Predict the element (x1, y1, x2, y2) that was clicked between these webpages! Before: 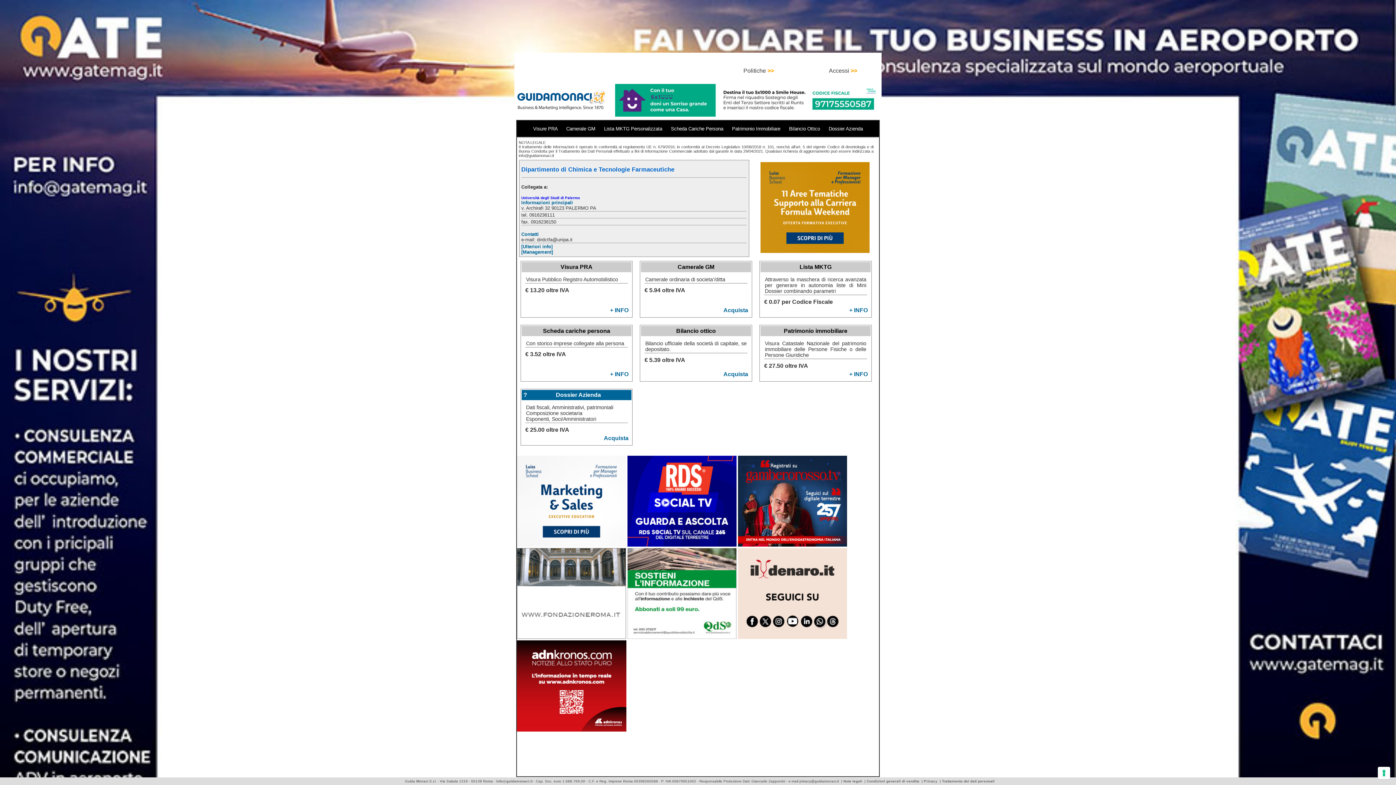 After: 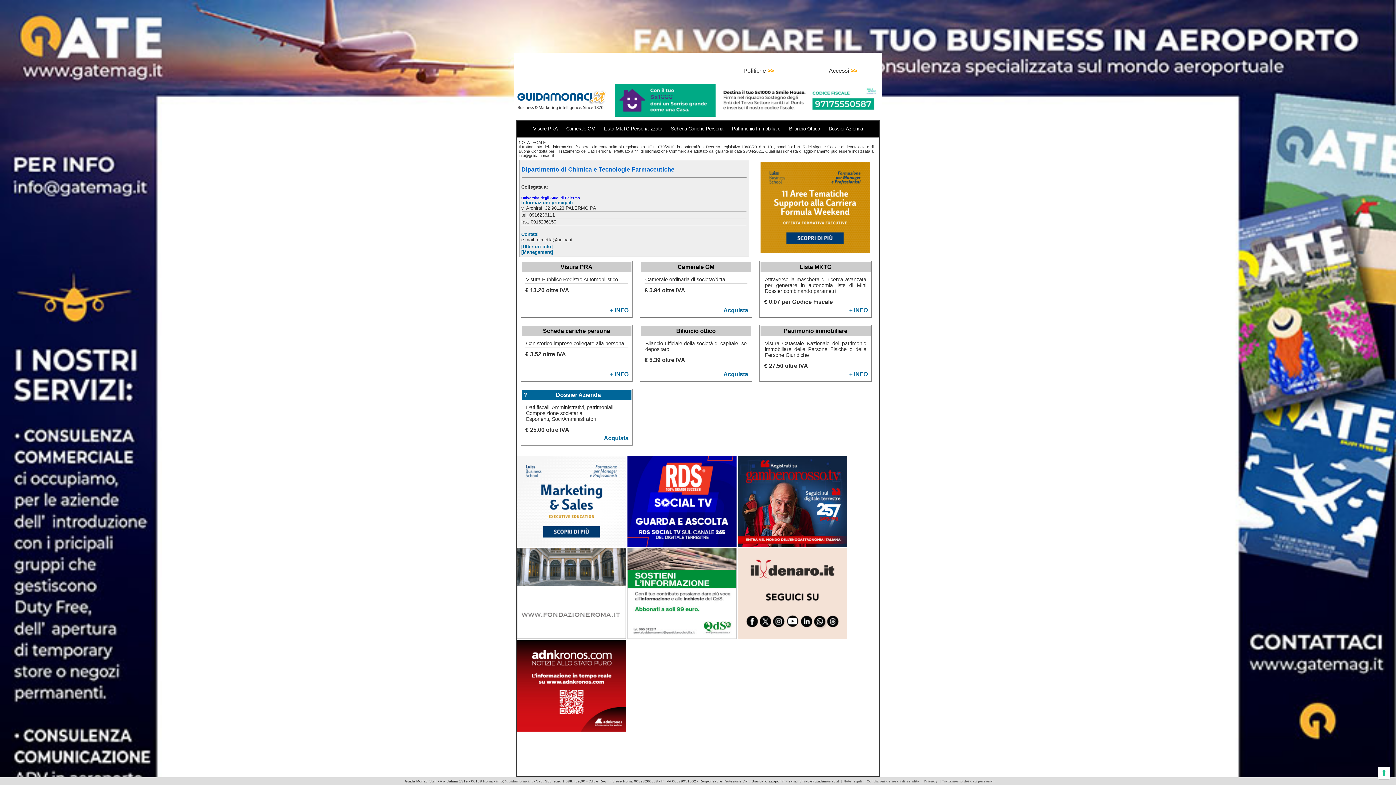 Action: bbox: (942, 779, 994, 783) label: Trattamento dei dati personali